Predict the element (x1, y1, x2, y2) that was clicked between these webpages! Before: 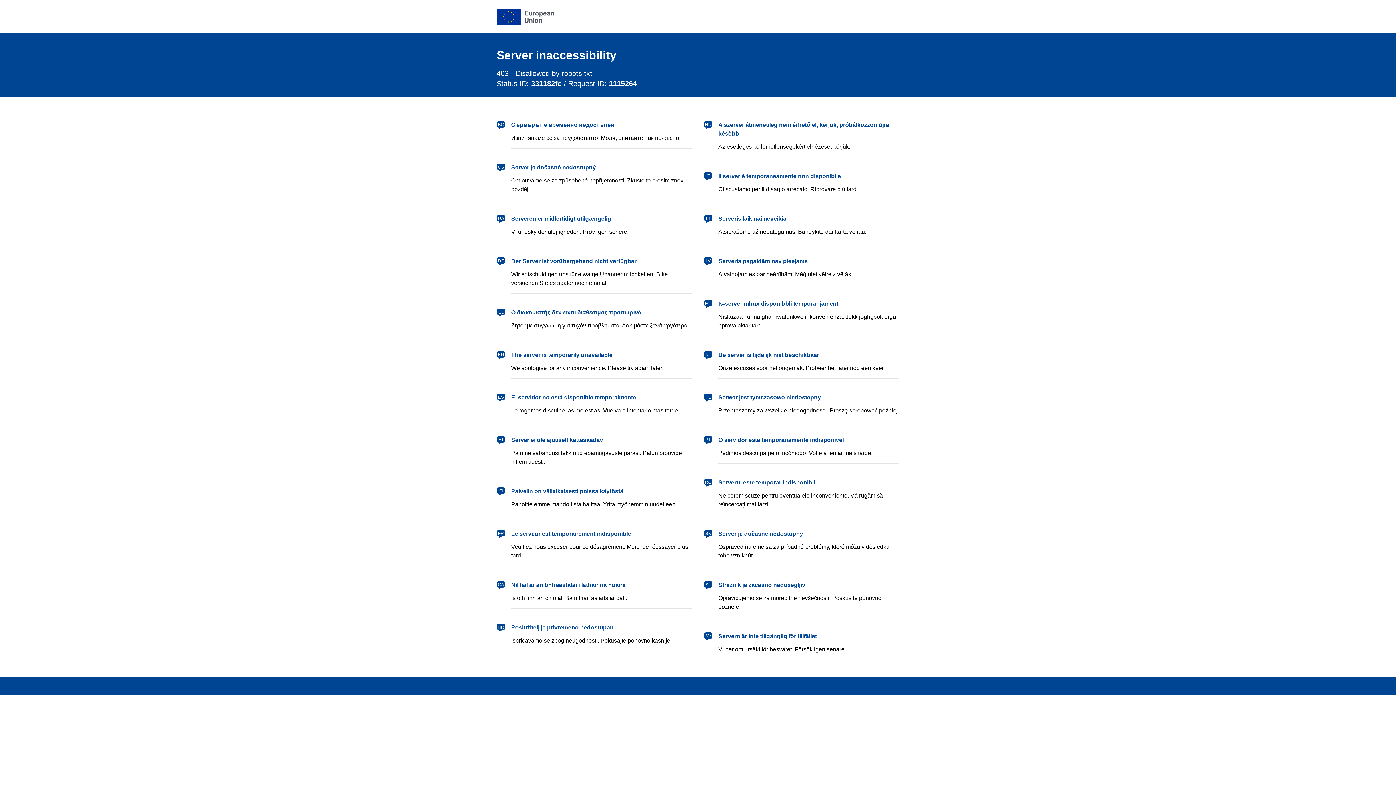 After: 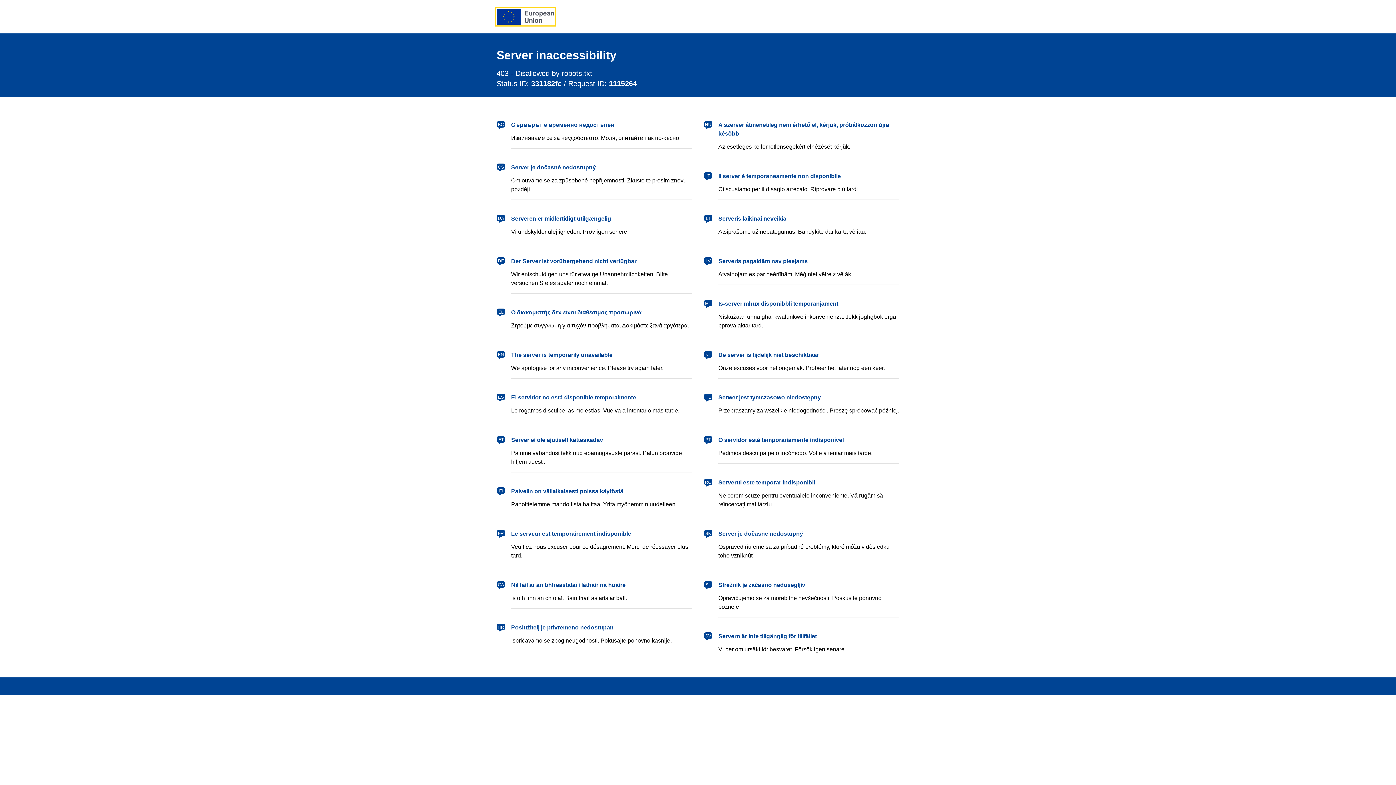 Action: bbox: (496, 8, 554, 24) label: European Union